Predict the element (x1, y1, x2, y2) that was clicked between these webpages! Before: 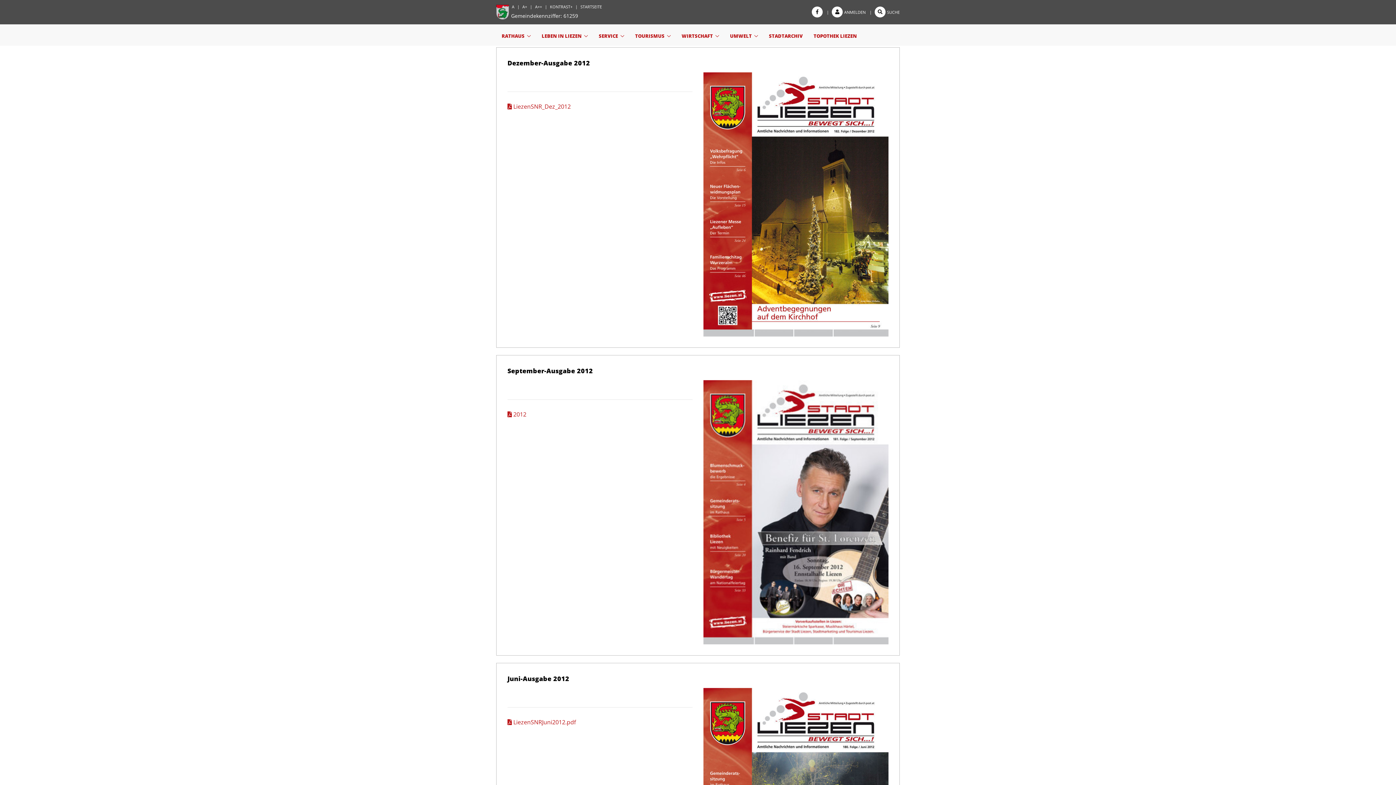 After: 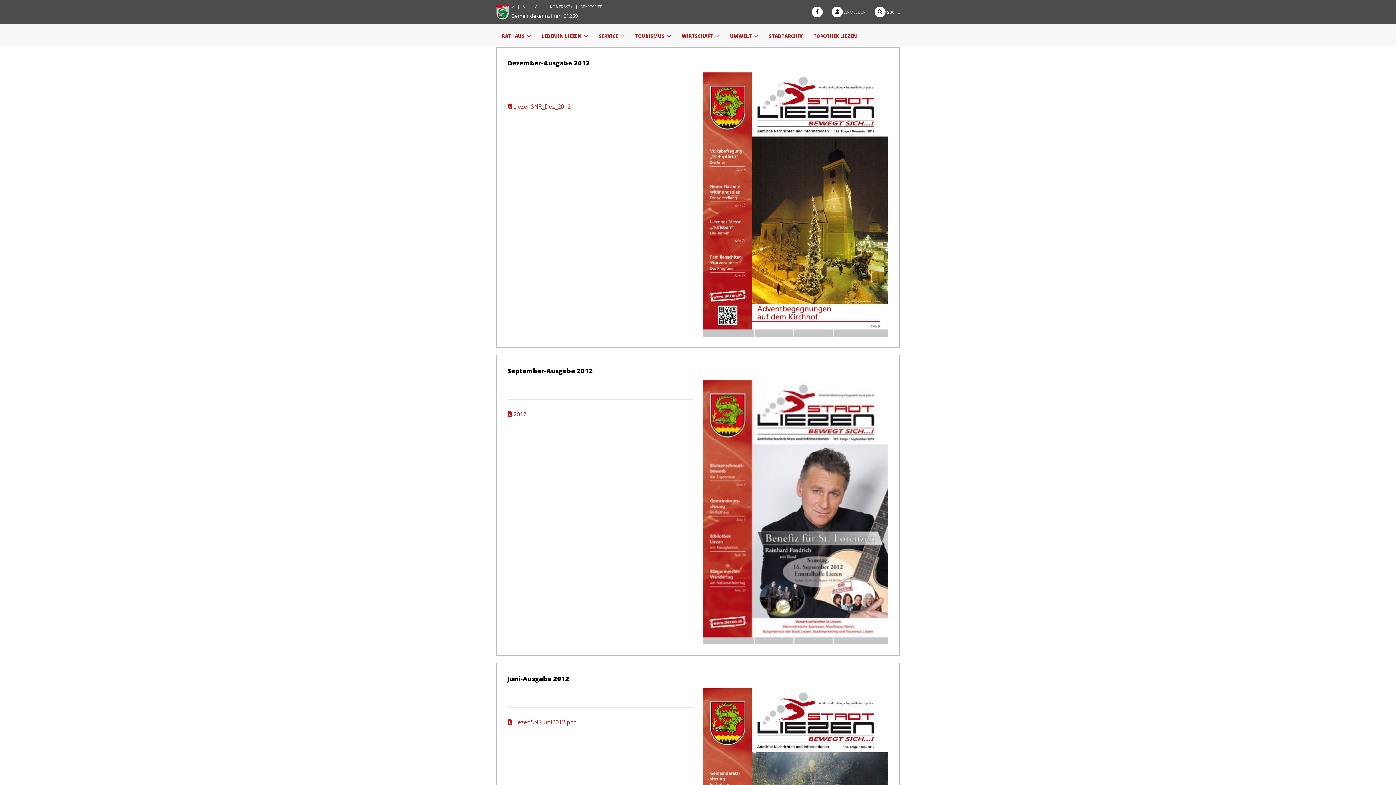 Action: bbox: (812, 6, 822, 17)